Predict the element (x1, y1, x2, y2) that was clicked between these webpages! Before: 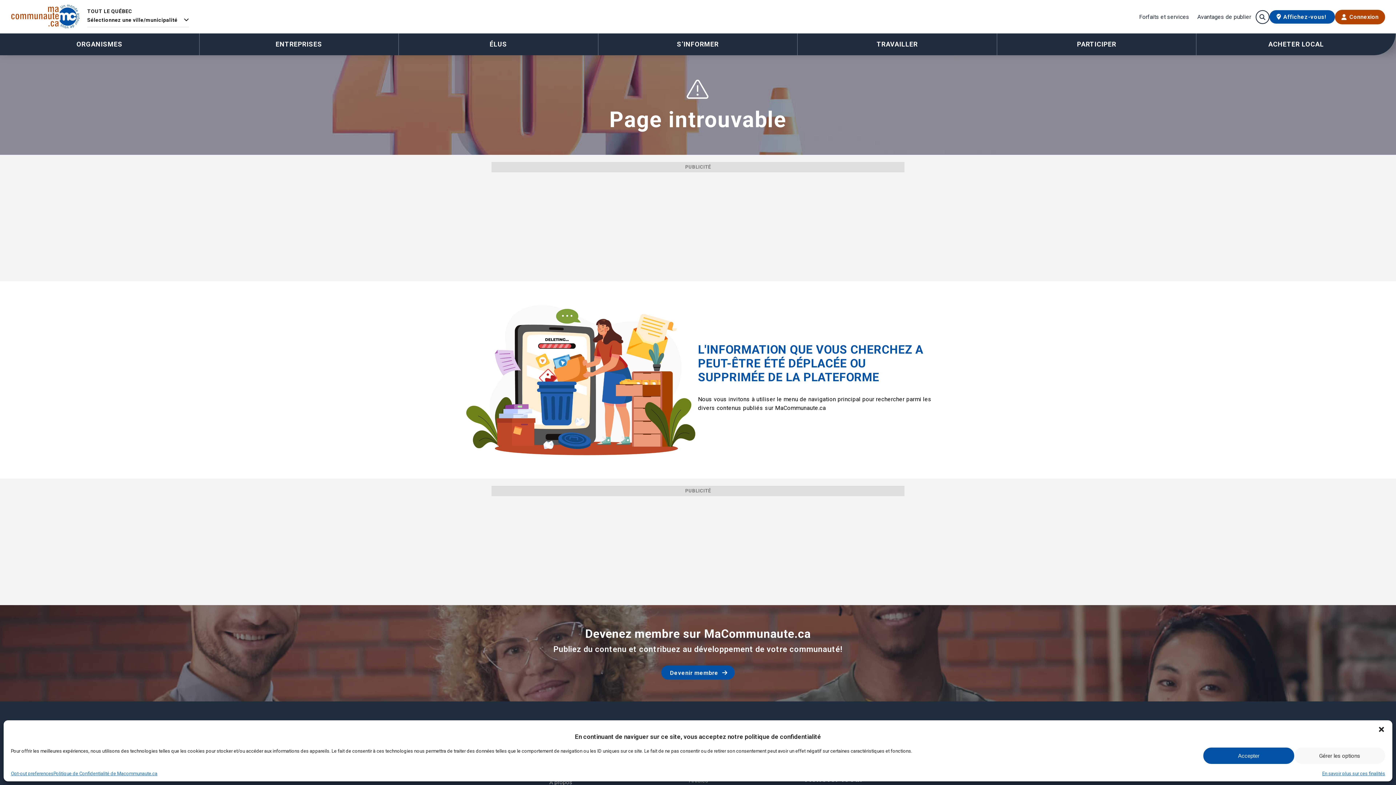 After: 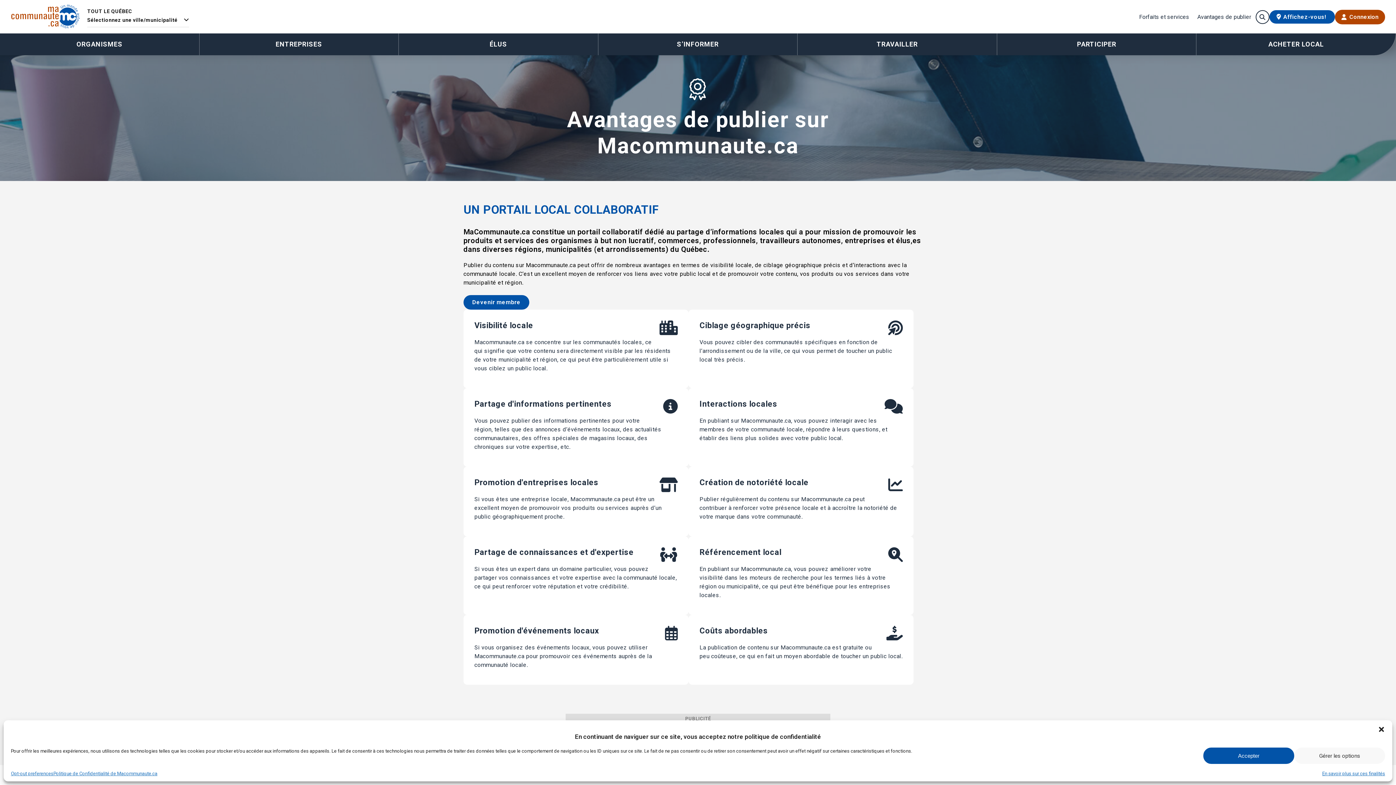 Action: label: Avantages de publier bbox: (1197, 14, 1252, 19)